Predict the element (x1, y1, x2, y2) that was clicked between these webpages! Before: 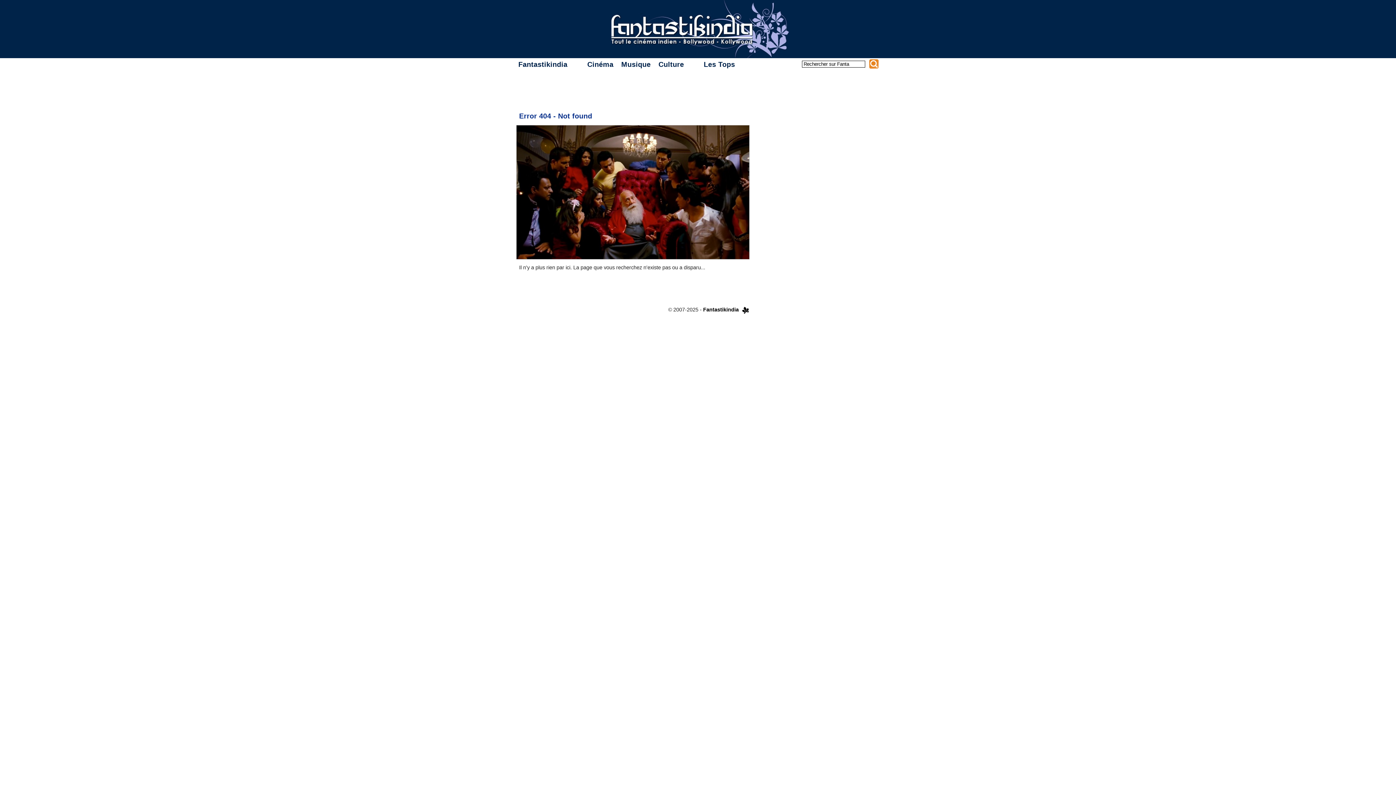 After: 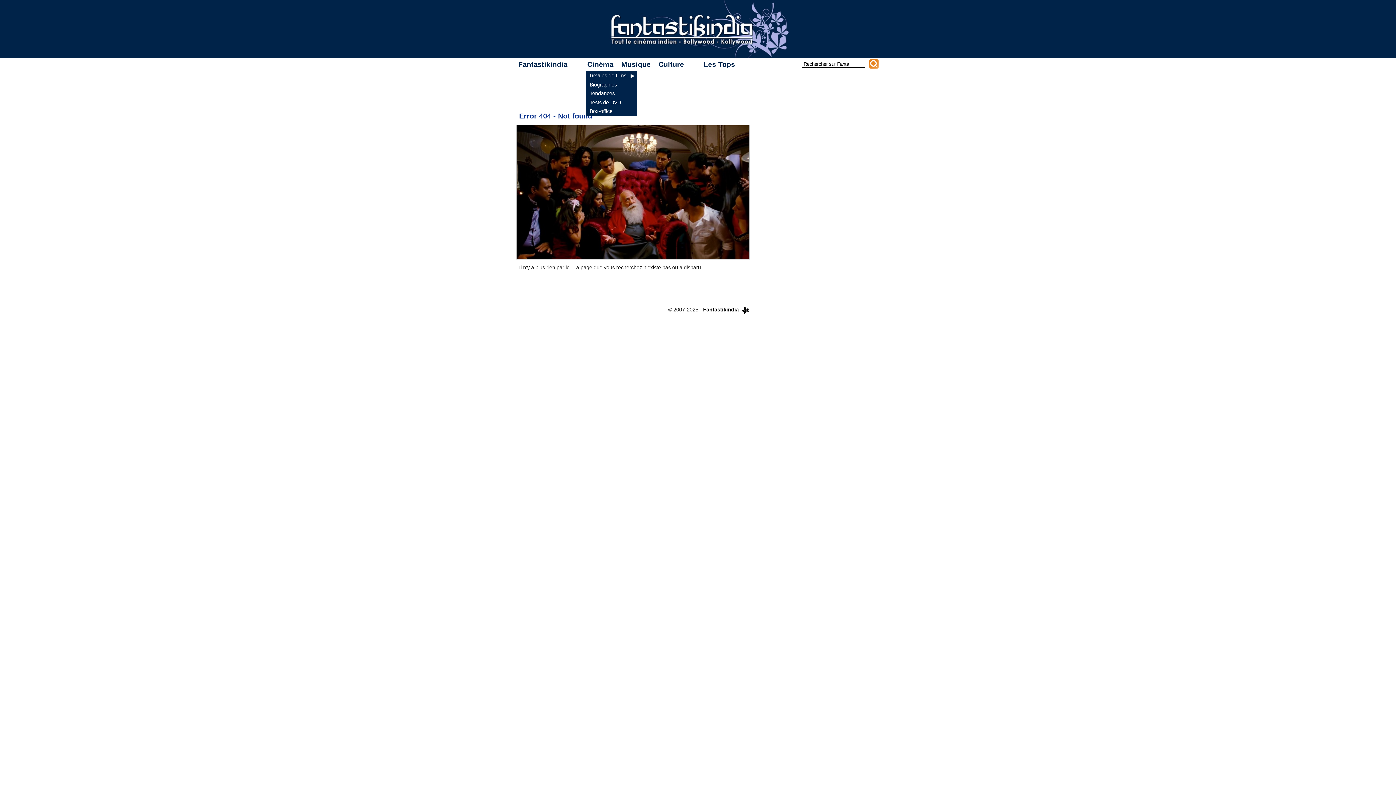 Action: label: Cinéma bbox: (585, 58, 619, 70)